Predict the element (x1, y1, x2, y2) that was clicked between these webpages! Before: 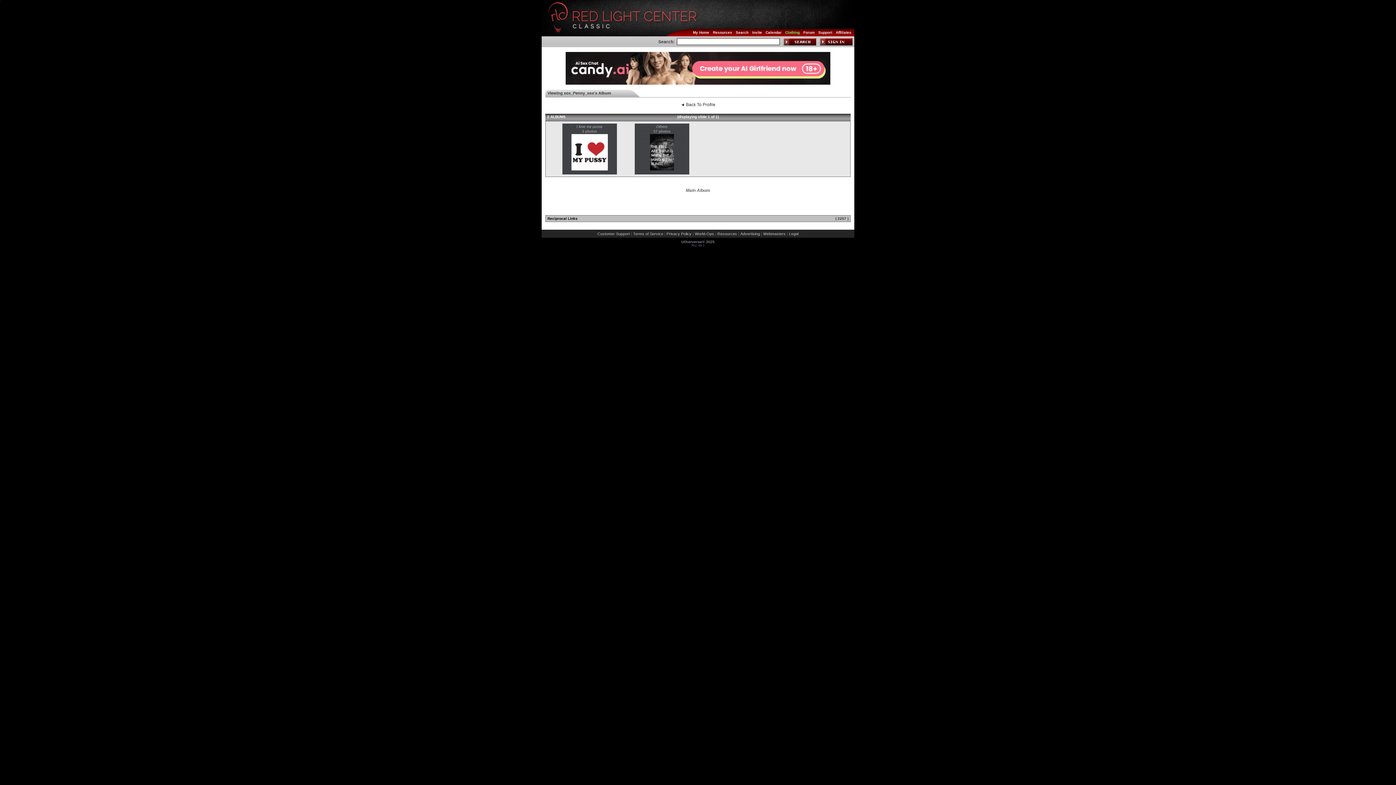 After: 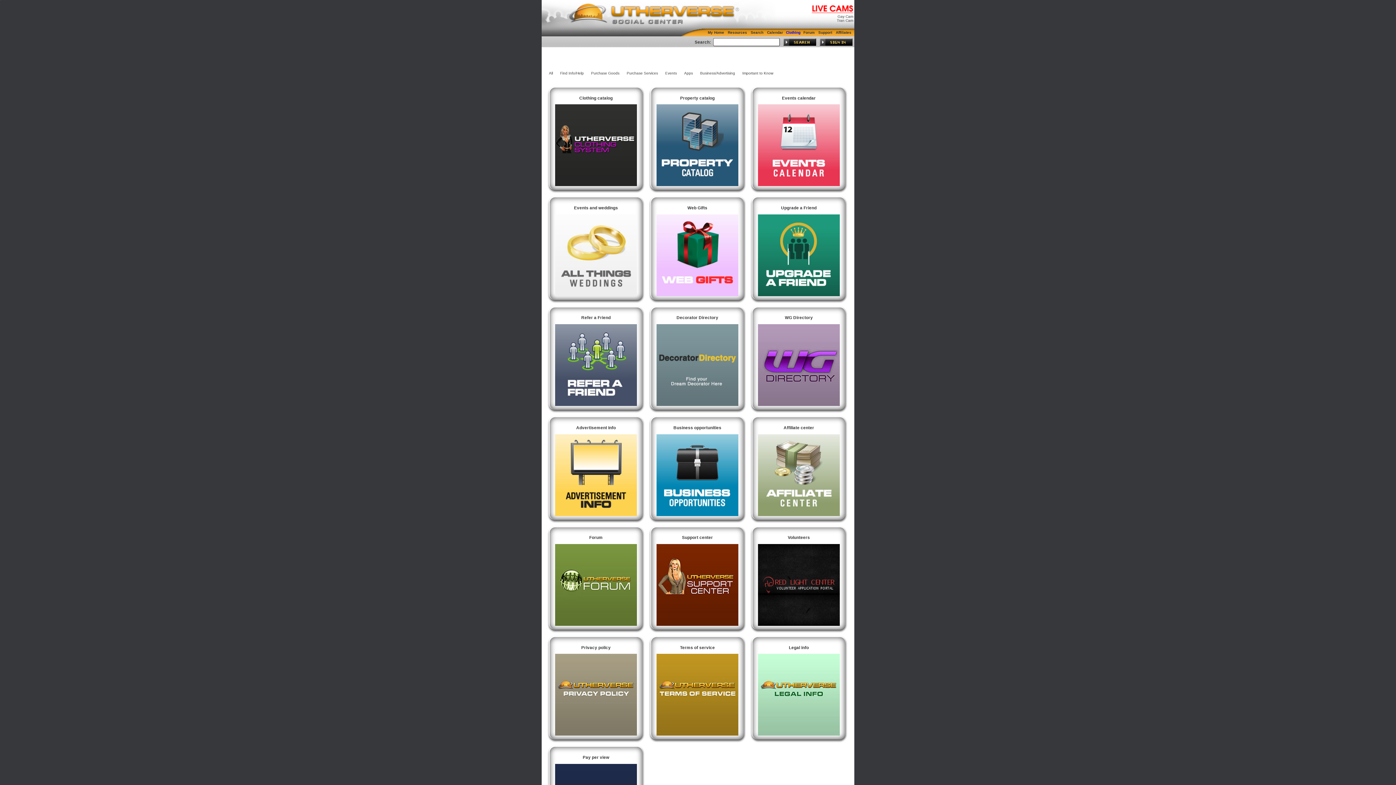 Action: bbox: (712, 29, 733, 35) label: Resources